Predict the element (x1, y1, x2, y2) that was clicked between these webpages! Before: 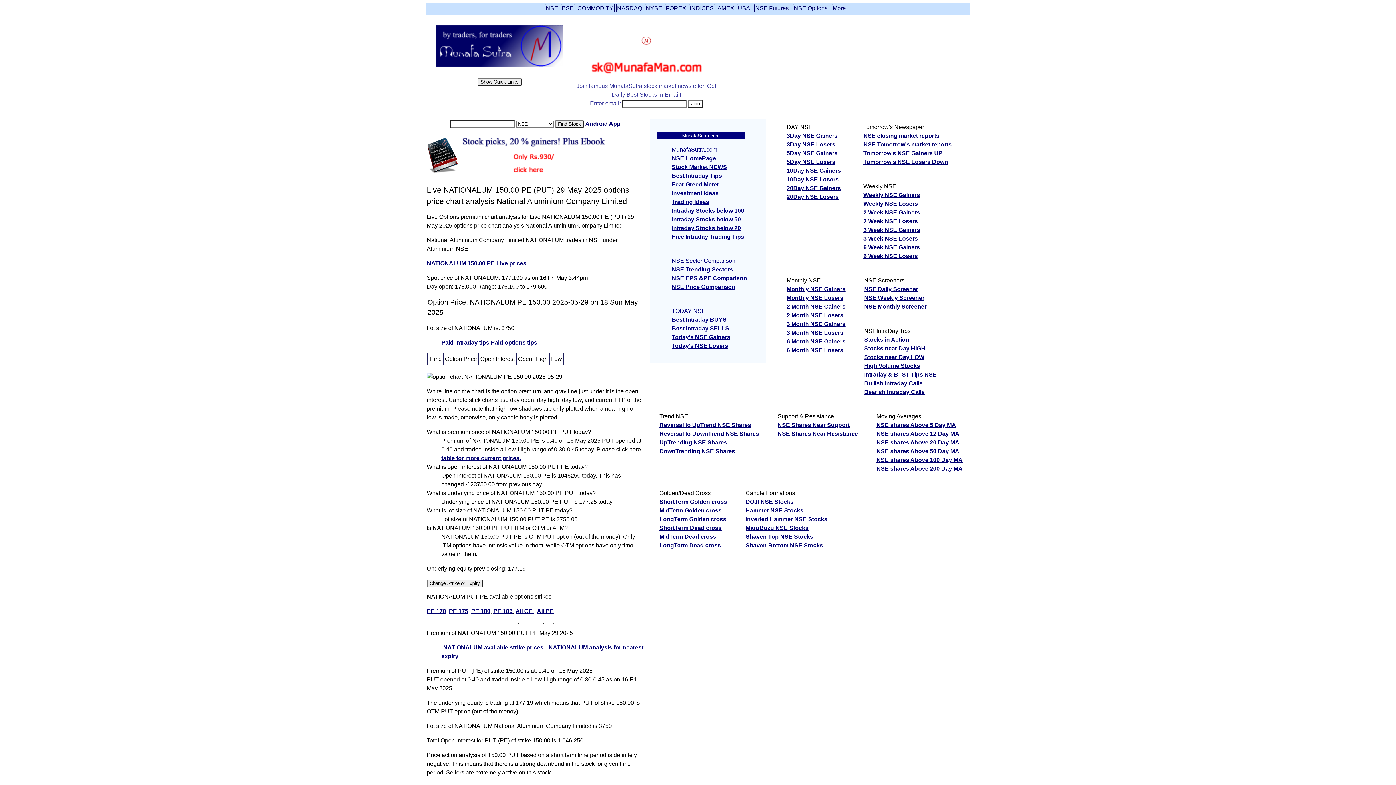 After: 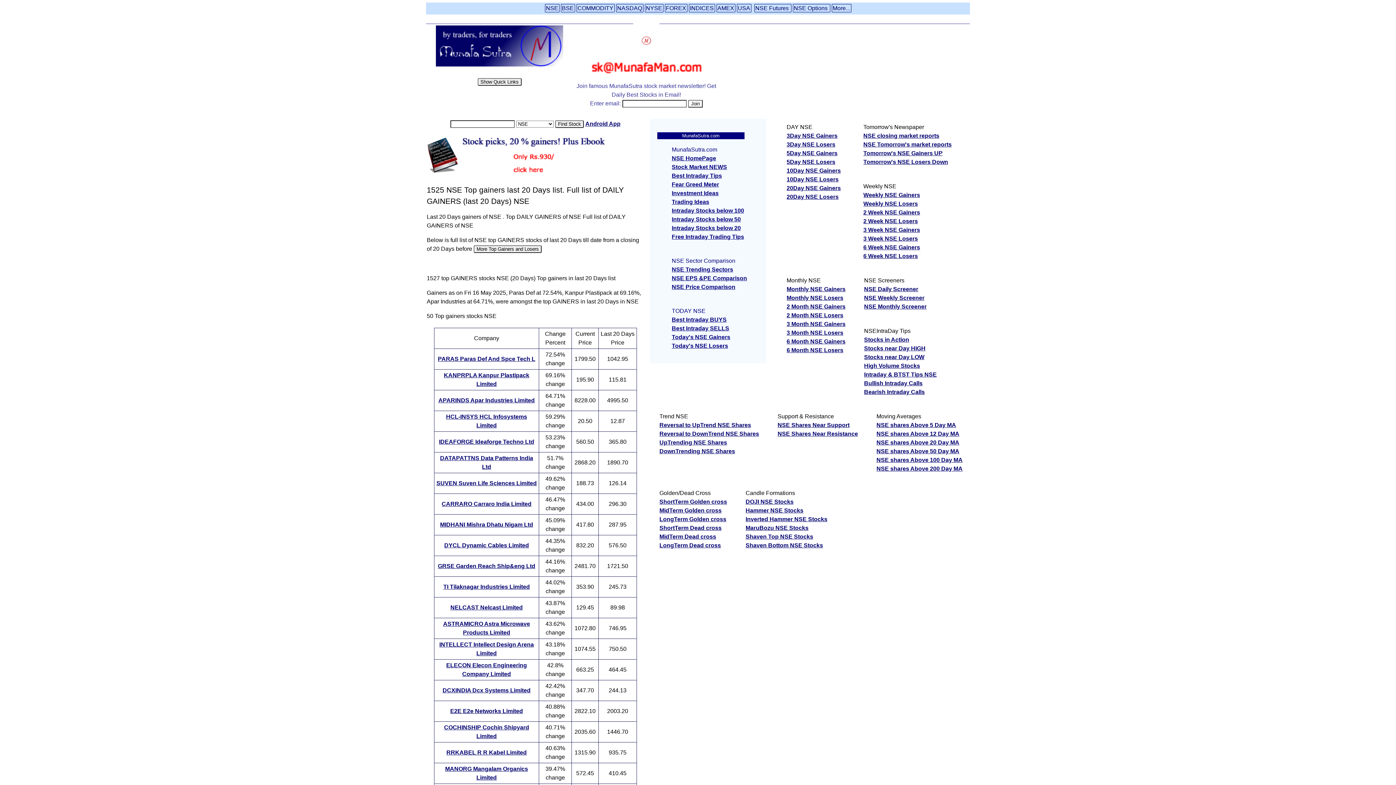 Action: label: 20Day NSE Gainers bbox: (786, 185, 841, 191)